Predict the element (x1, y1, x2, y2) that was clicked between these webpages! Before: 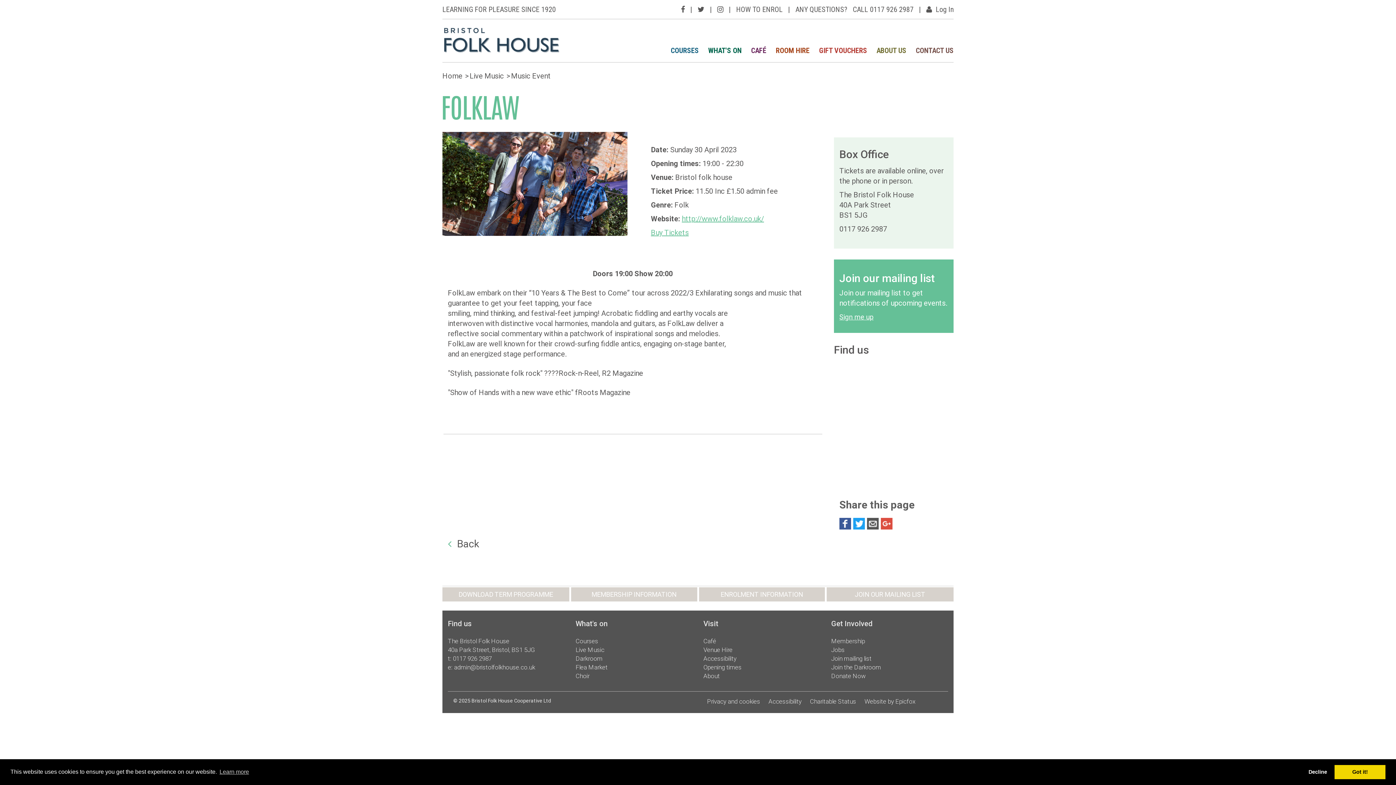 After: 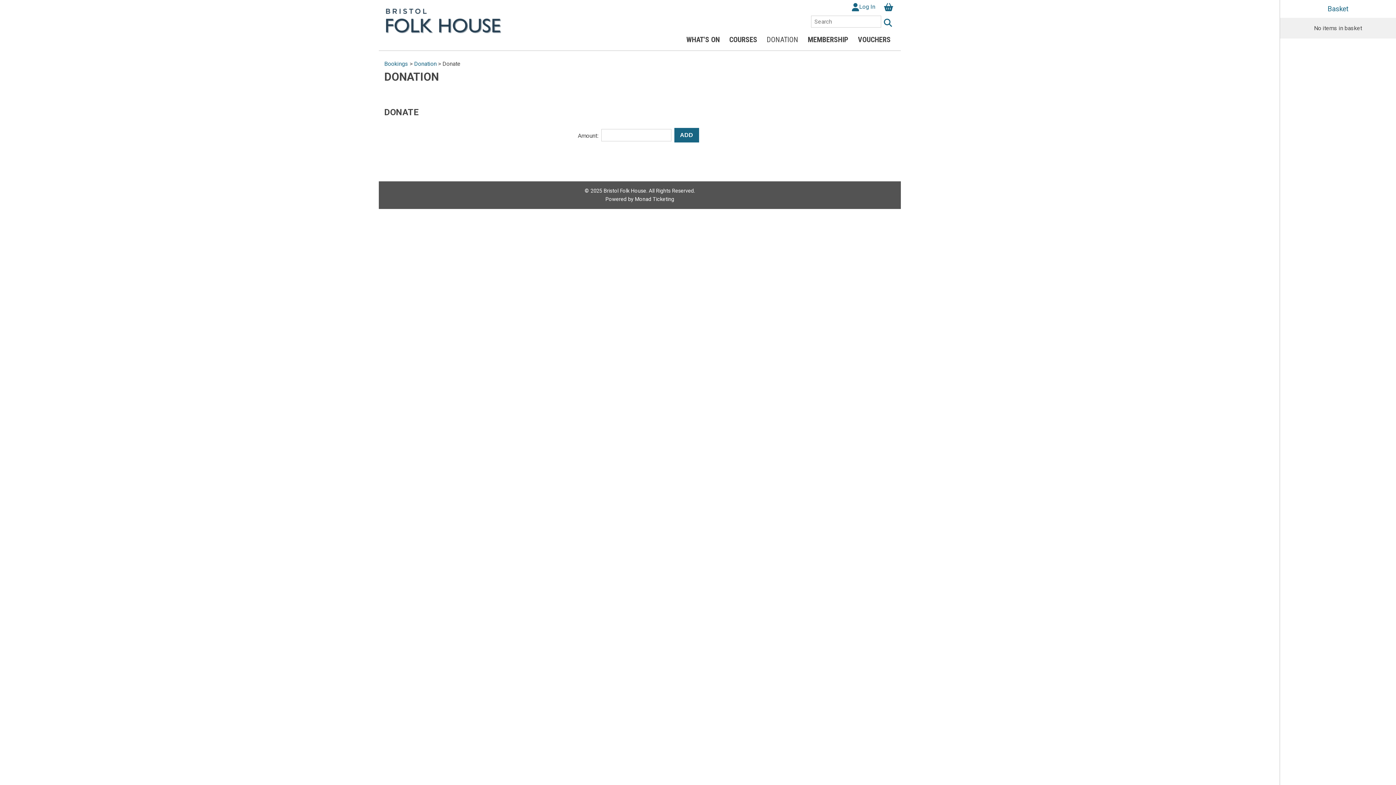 Action: label: Donate Now bbox: (831, 672, 866, 680)